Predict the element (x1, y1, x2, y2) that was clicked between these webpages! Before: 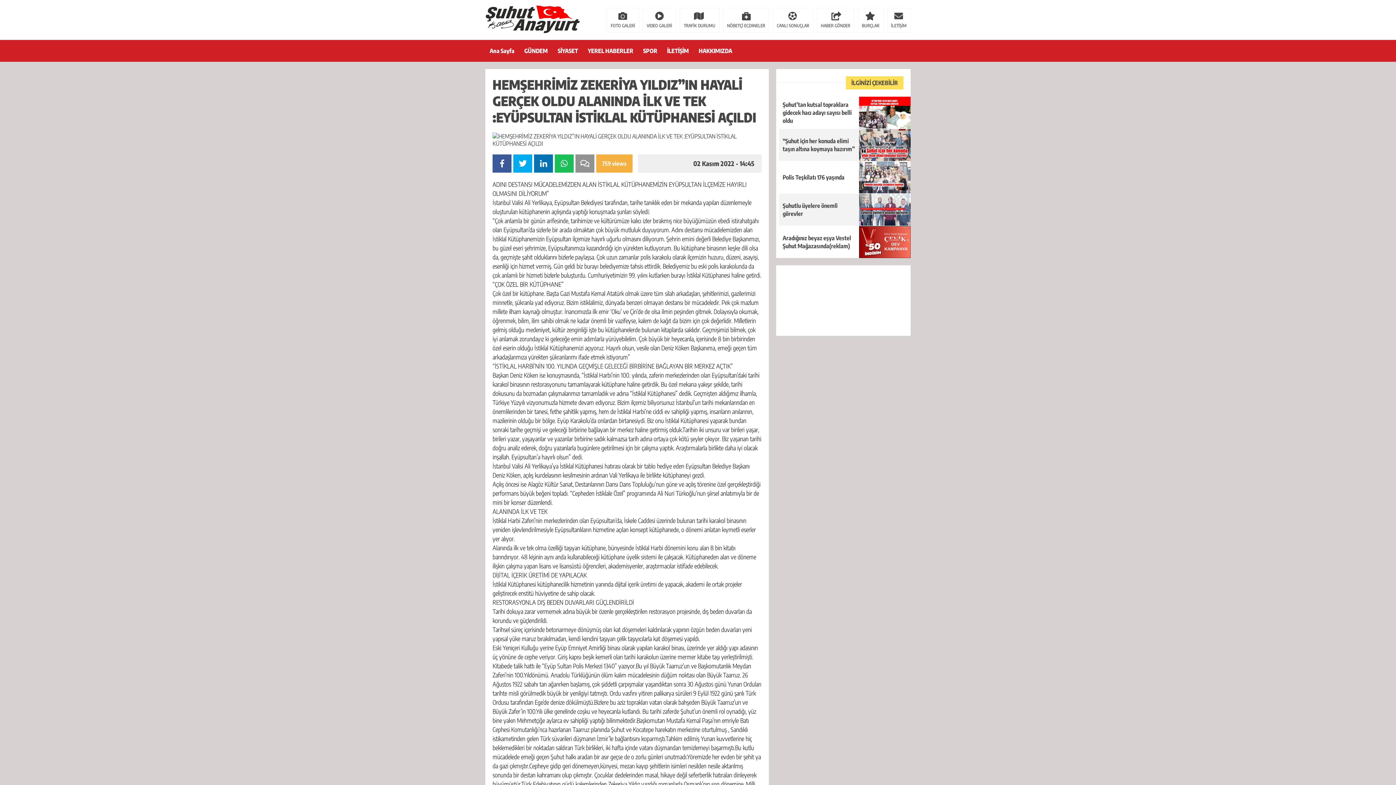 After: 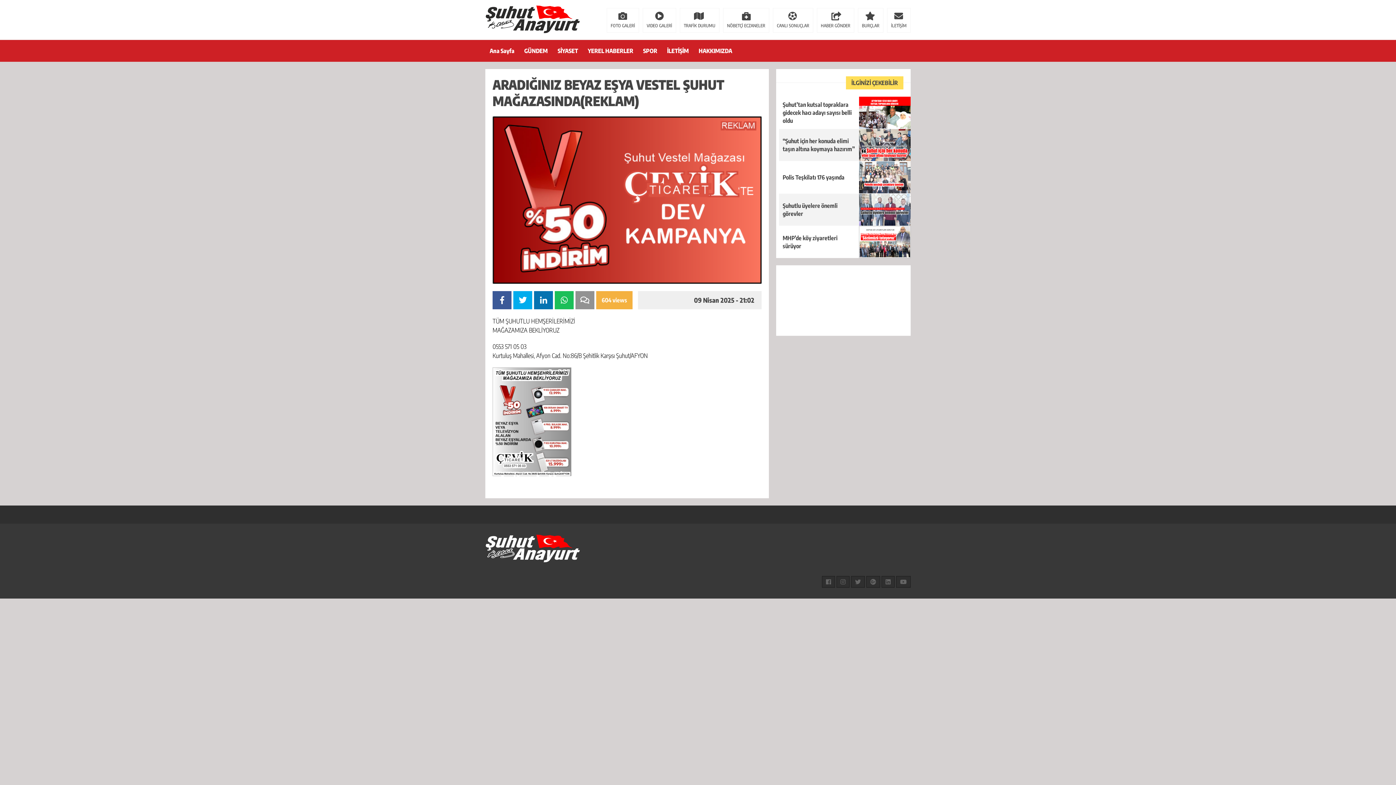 Action: bbox: (776, 226, 910, 258) label: Aradığınız beyaz eşya Vestel Şuhut Mağazasında(reklam)